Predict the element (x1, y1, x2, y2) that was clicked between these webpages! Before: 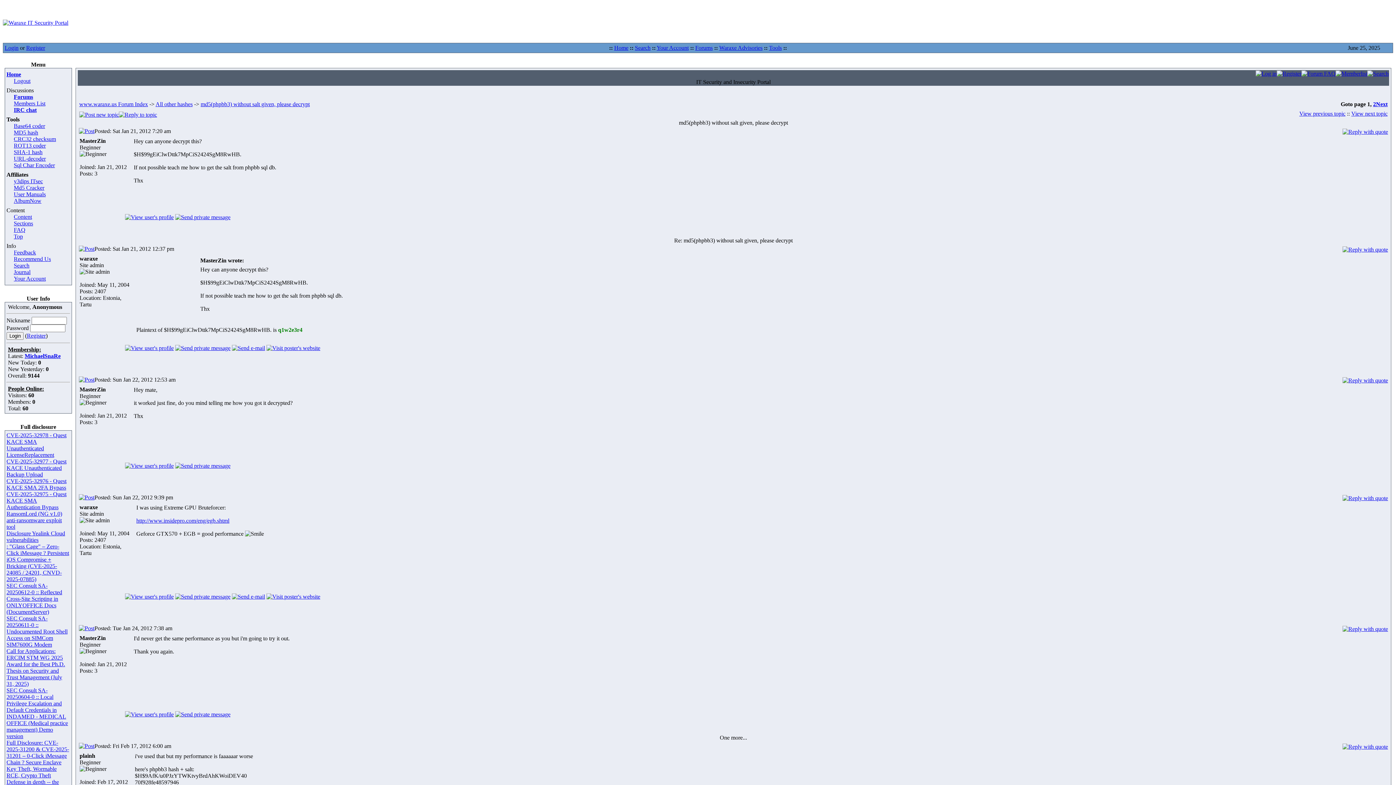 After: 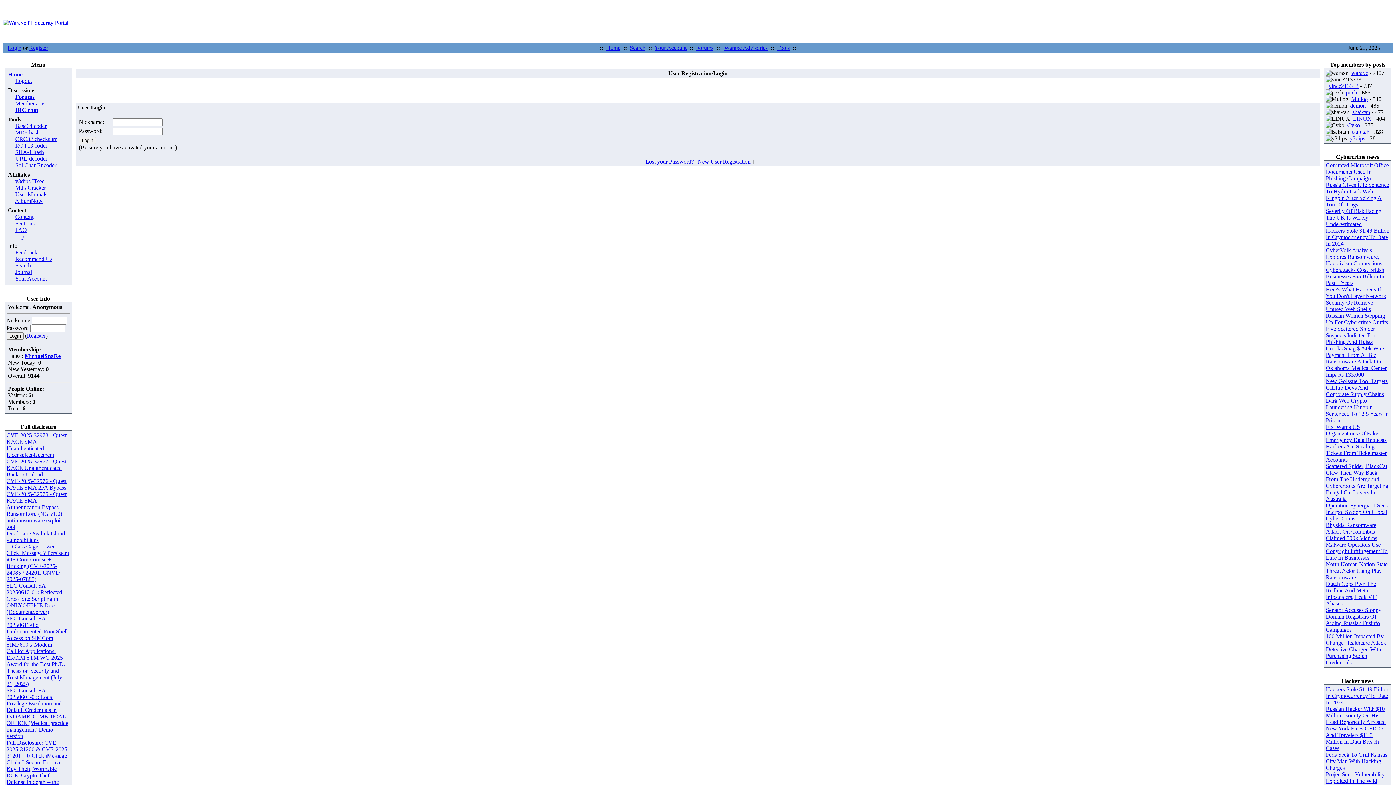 Action: bbox: (1342, 246, 1388, 252)